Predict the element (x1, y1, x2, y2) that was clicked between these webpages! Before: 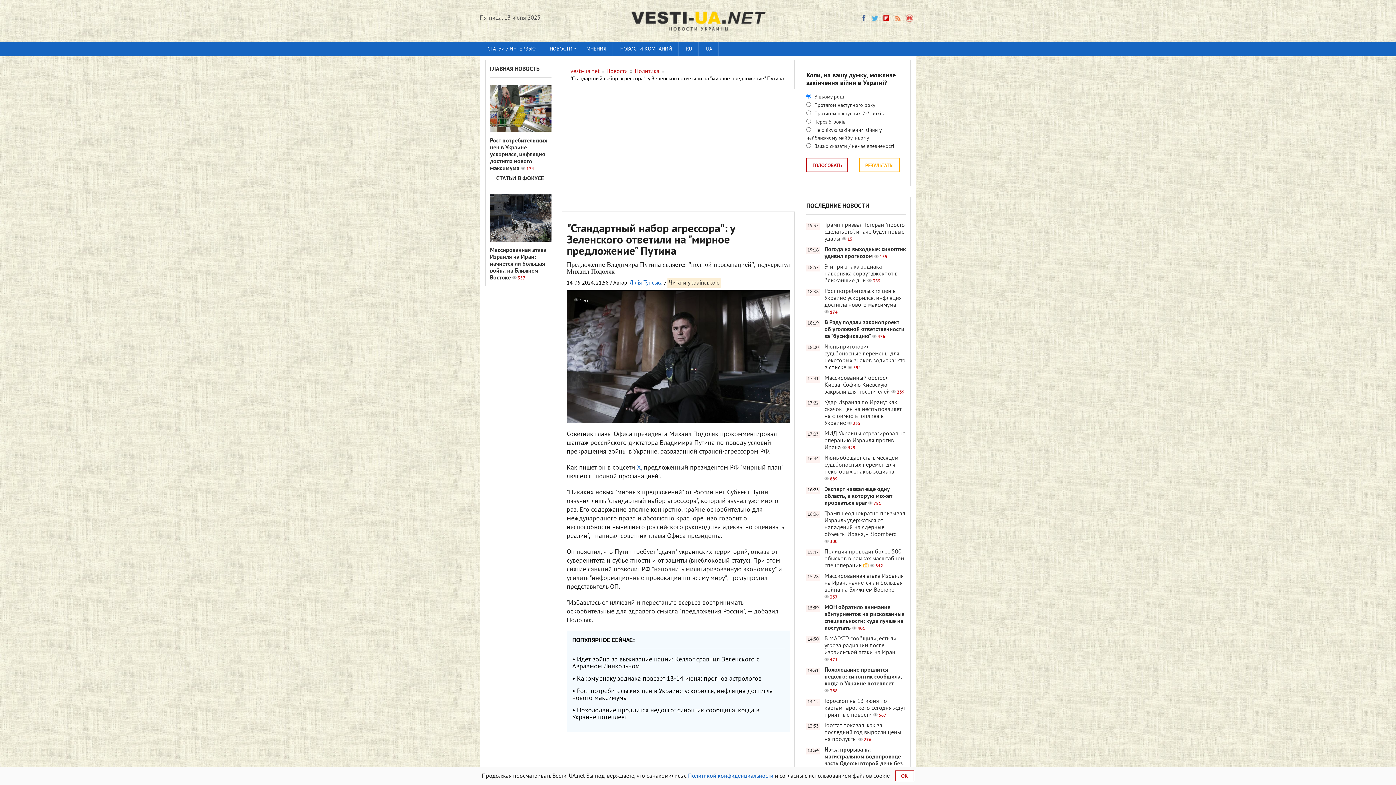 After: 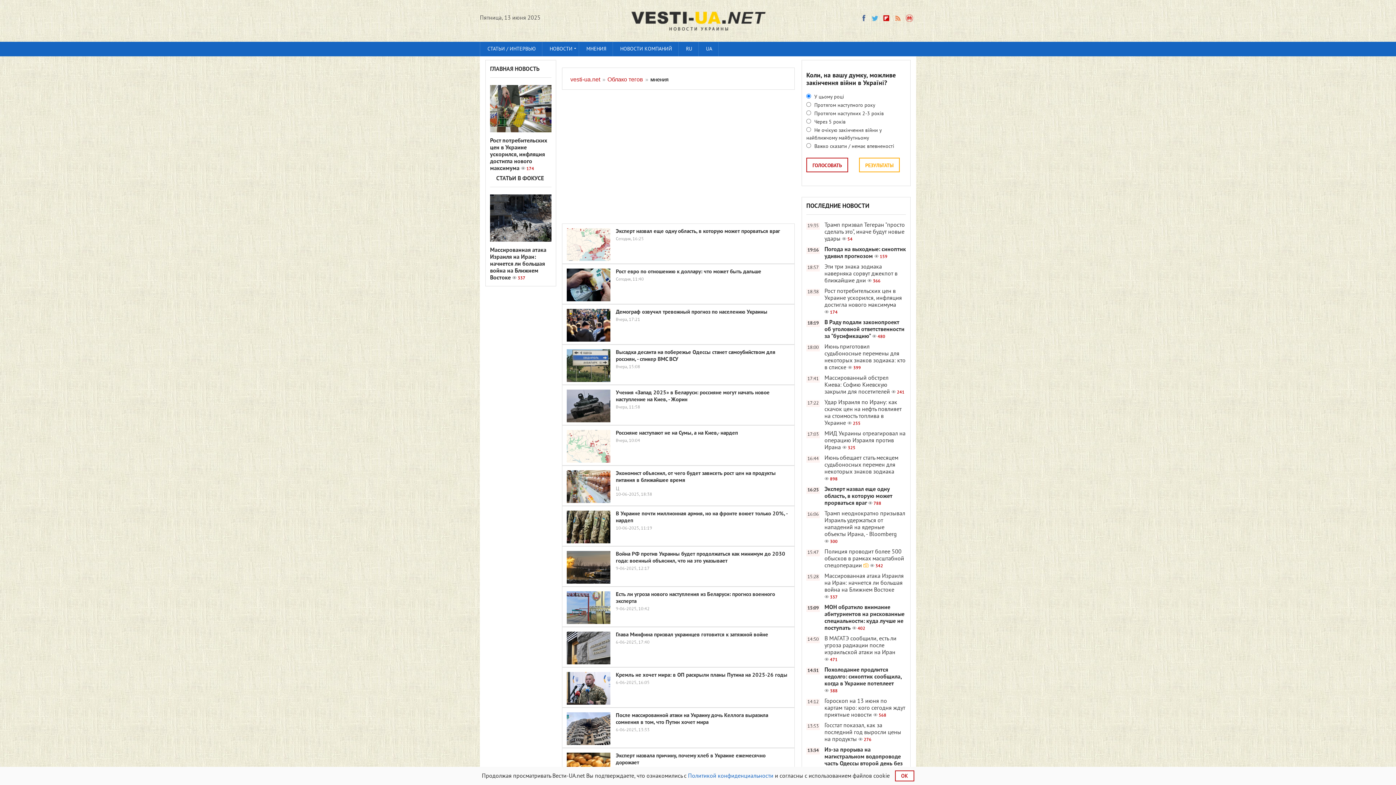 Action: label: МНЕНИЯ bbox: (579, 41, 613, 56)